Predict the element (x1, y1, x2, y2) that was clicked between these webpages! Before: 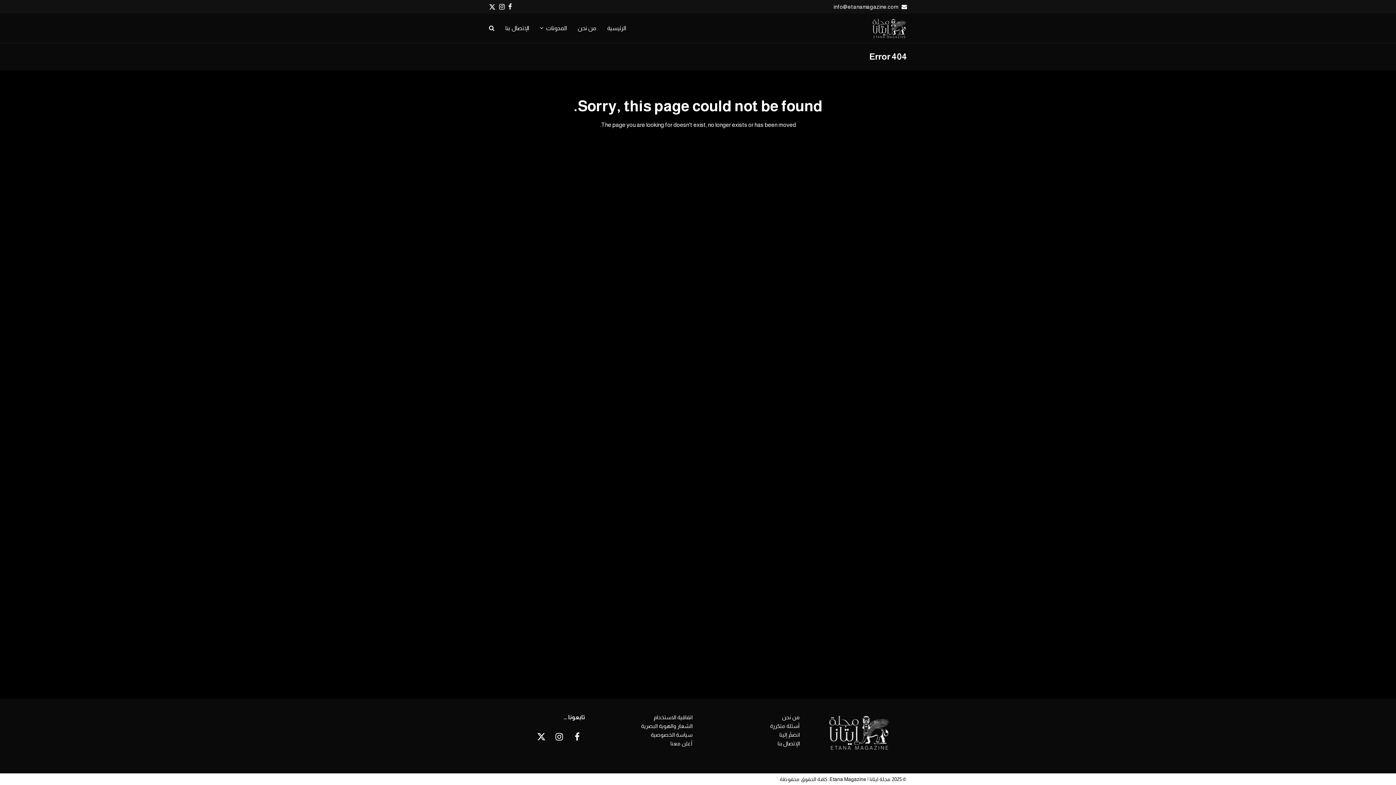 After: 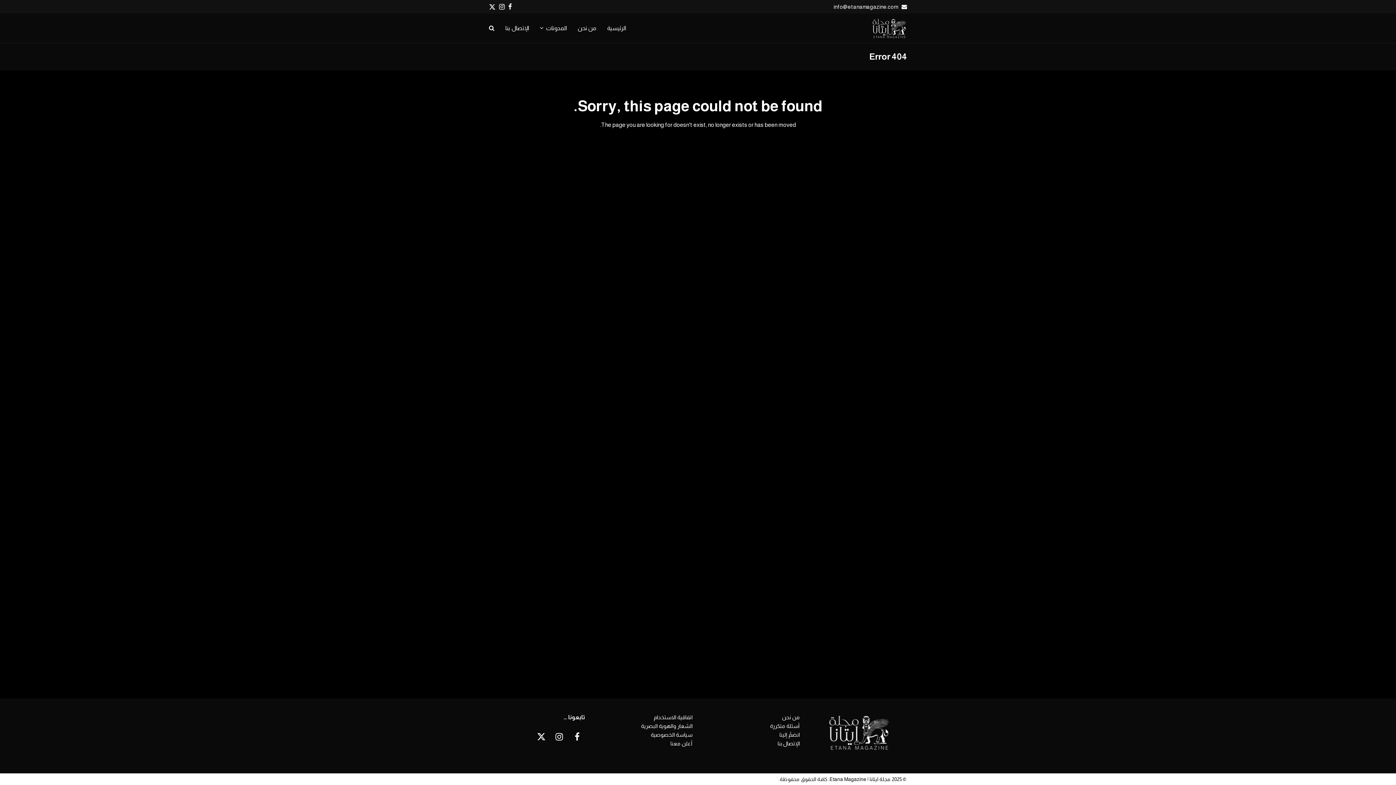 Action: label: Twitter bbox: (489, 0, 495, 12)